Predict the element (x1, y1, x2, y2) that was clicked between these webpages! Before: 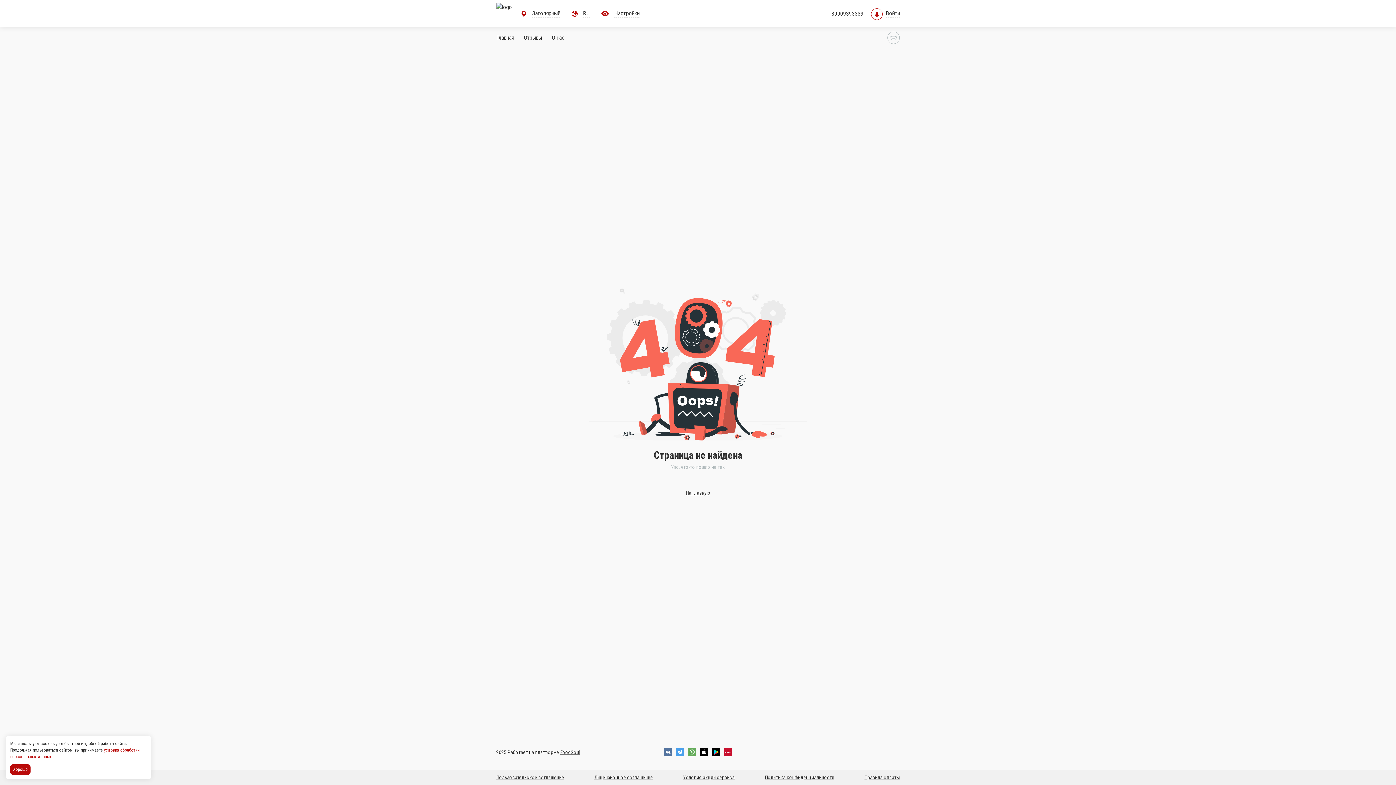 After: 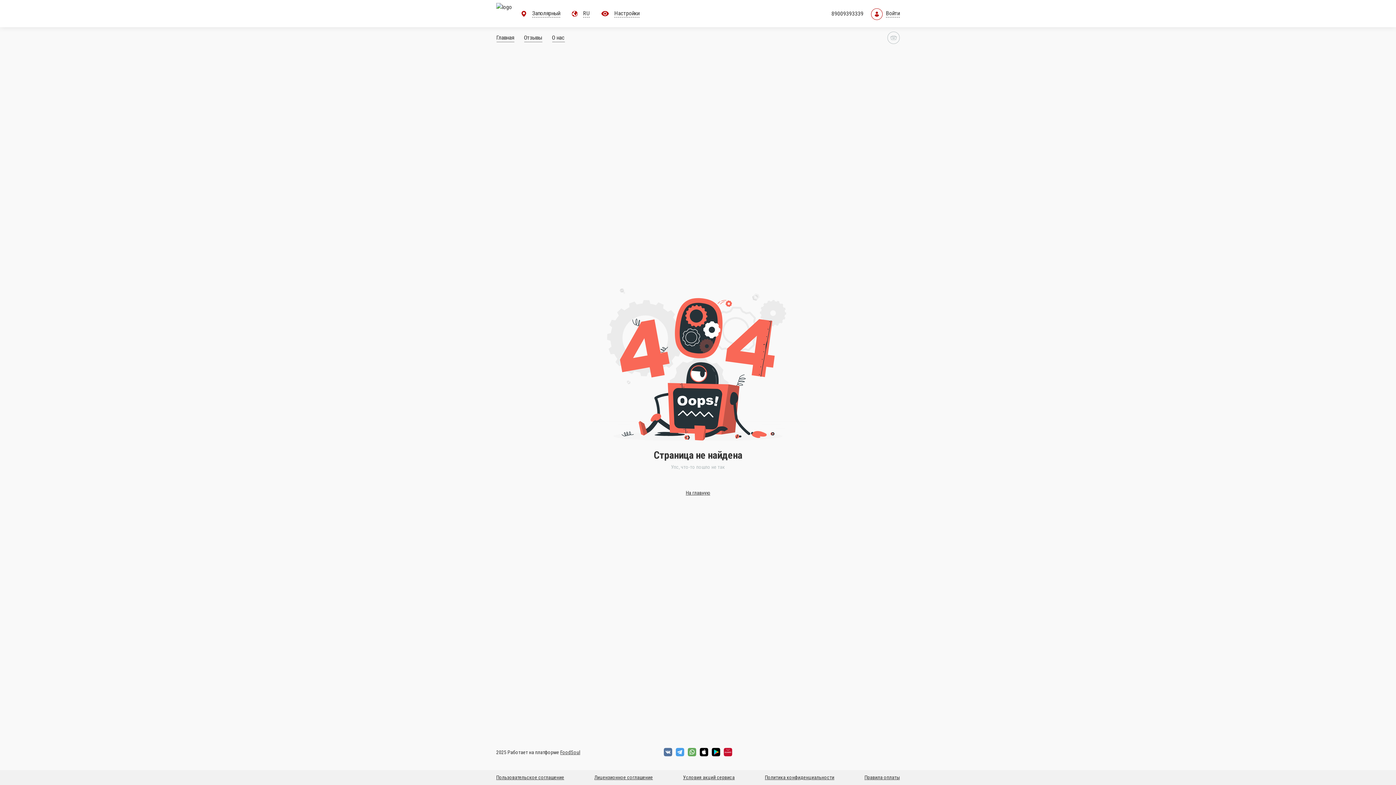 Action: bbox: (10, 764, 32, 775) label: Accept all cookies